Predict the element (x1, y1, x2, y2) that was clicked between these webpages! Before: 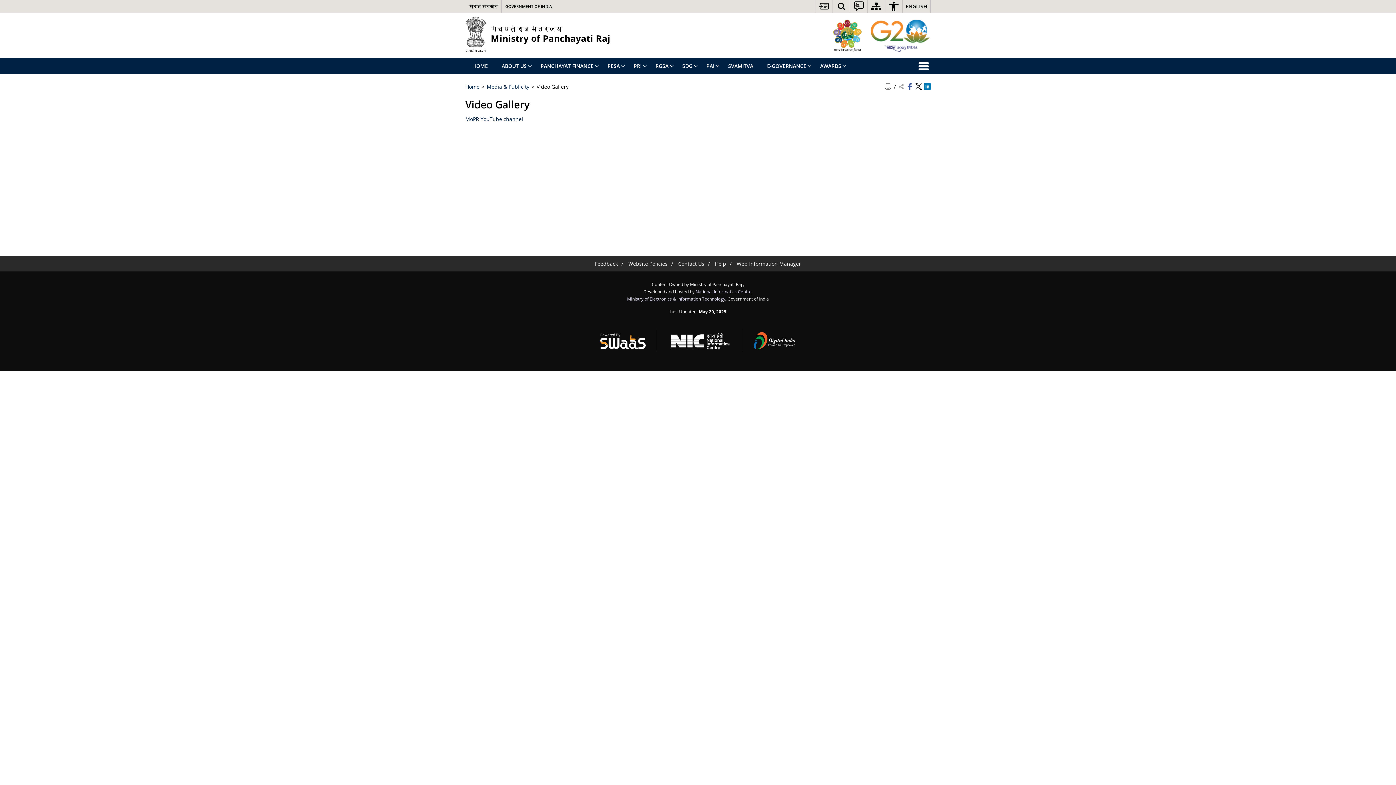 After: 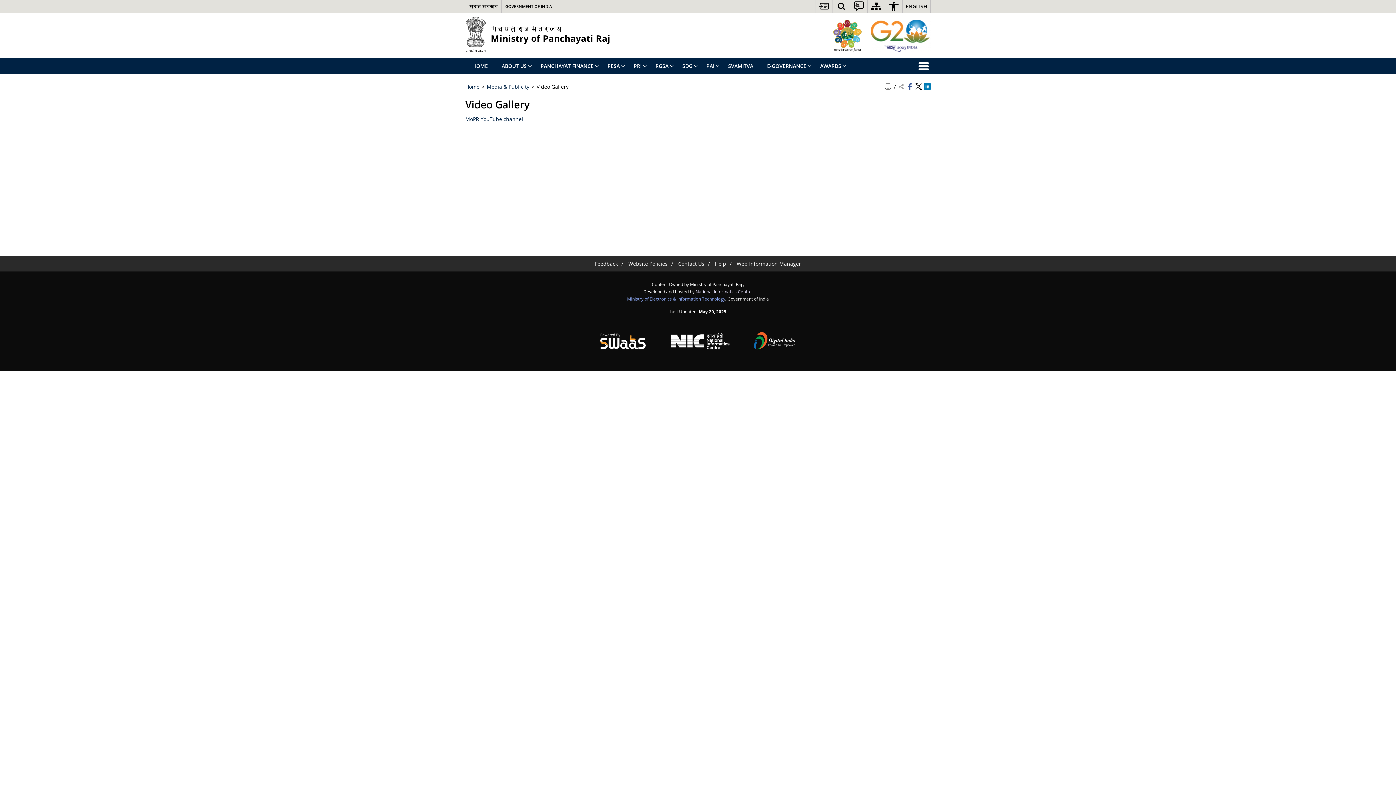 Action: label: Ministry of Electronics & Information Technology - External site that opens in a new window bbox: (627, 296, 725, 301)